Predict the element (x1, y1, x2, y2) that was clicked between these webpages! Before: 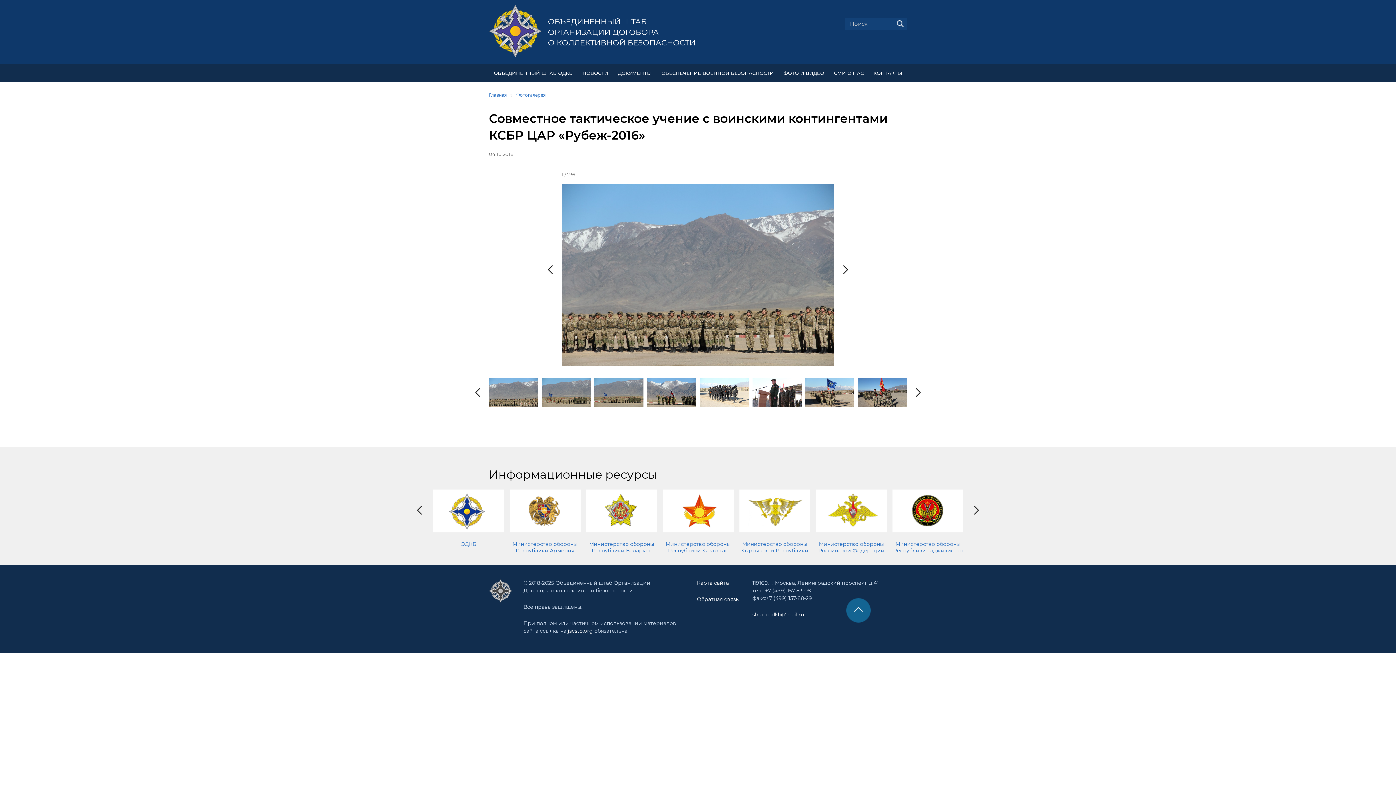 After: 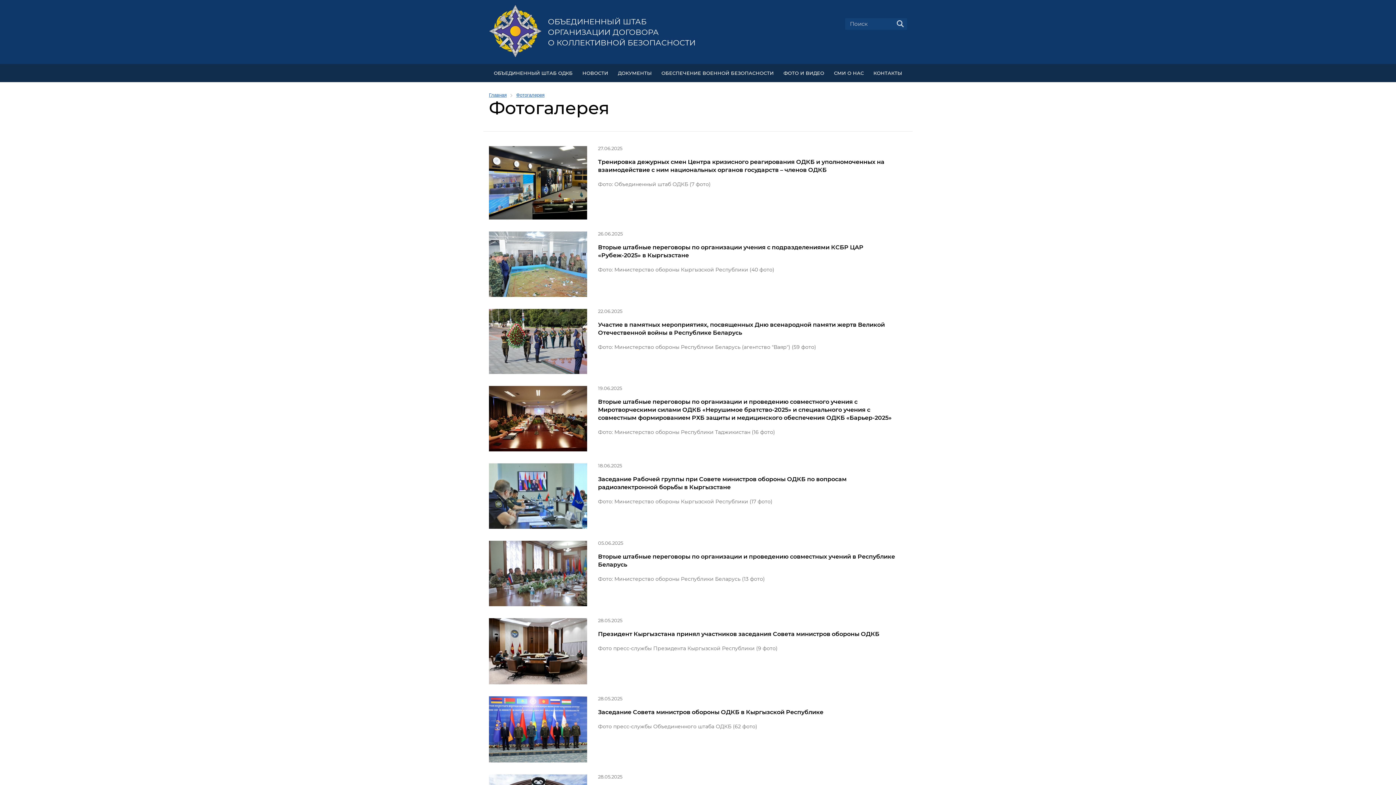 Action: label: Фотогалерея bbox: (516, 91, 545, 98)